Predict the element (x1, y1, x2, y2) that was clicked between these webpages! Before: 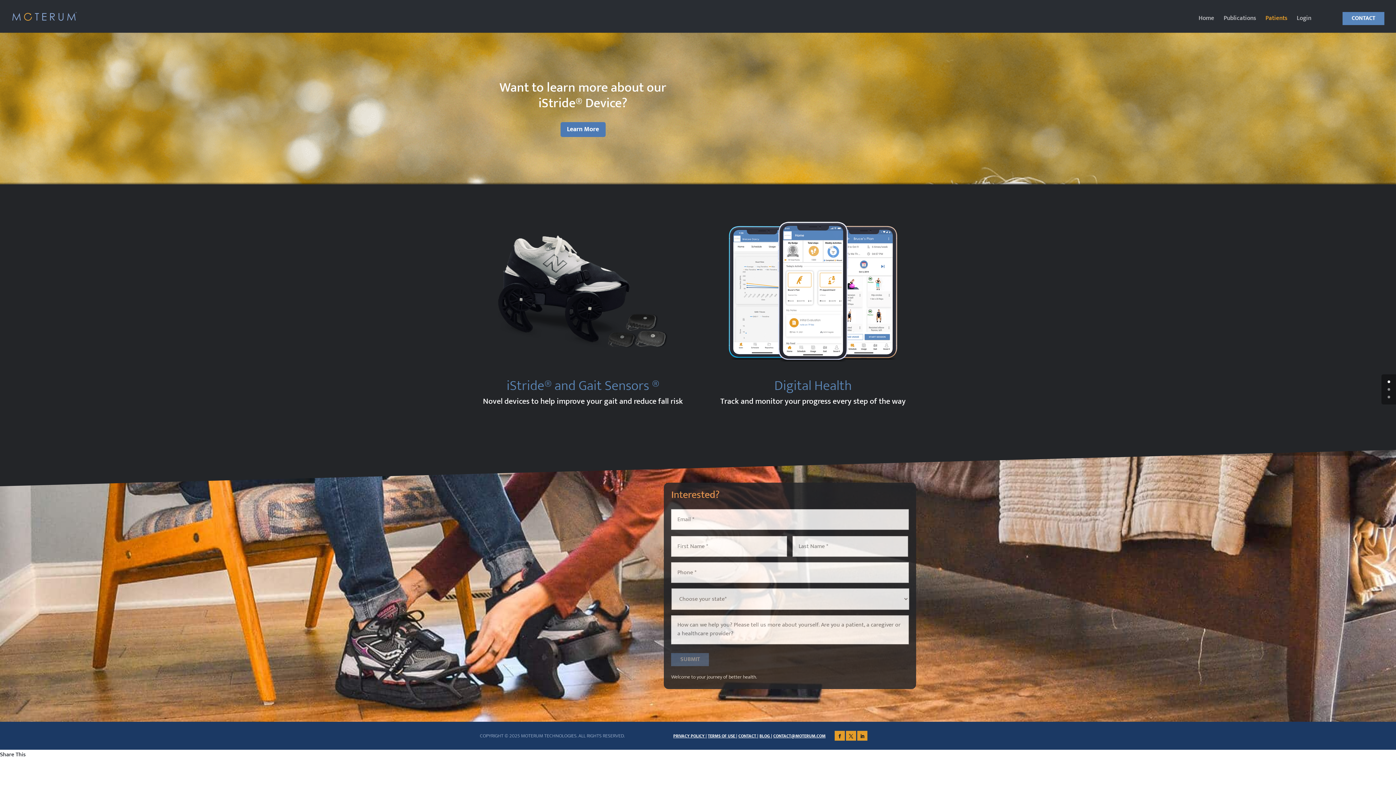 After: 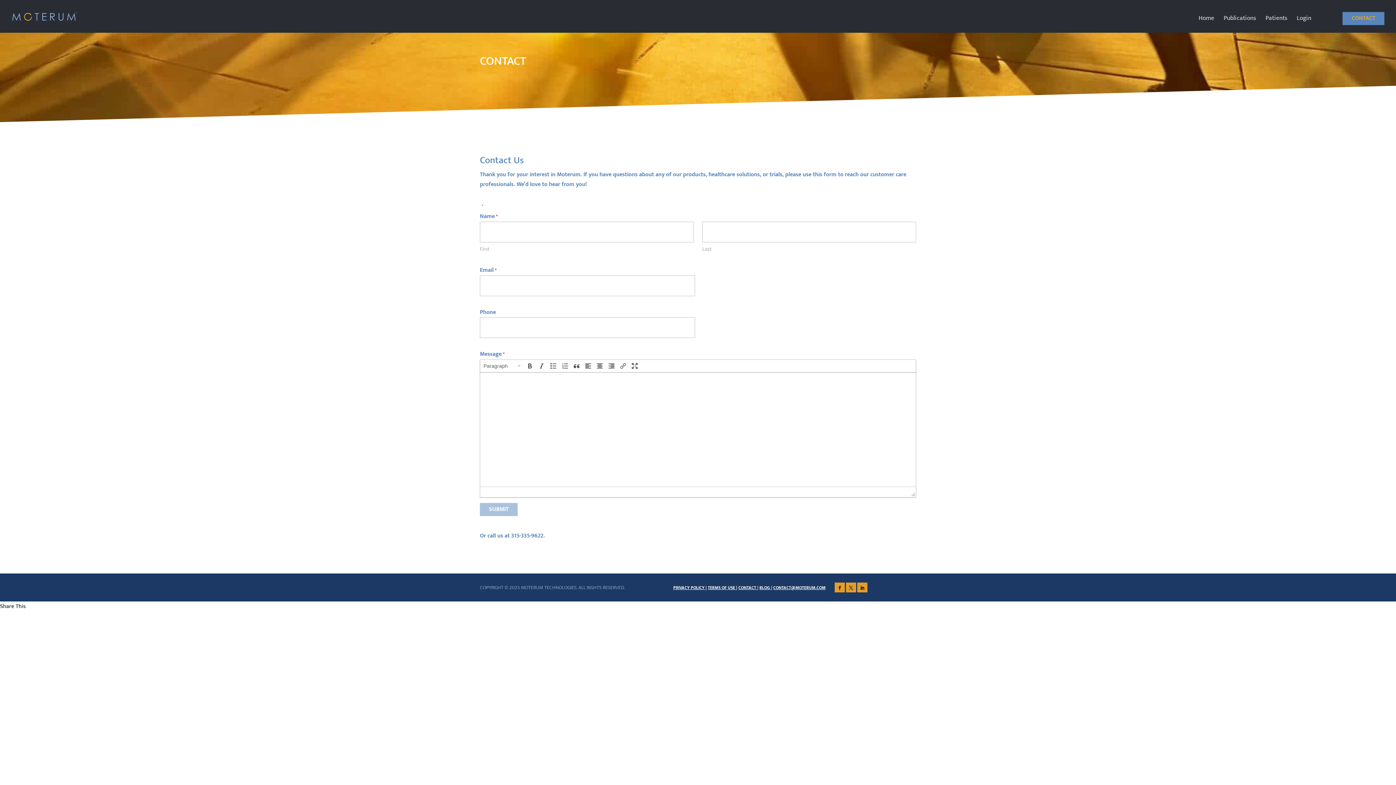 Action: bbox: (560, 122, 605, 137) label: Learn More